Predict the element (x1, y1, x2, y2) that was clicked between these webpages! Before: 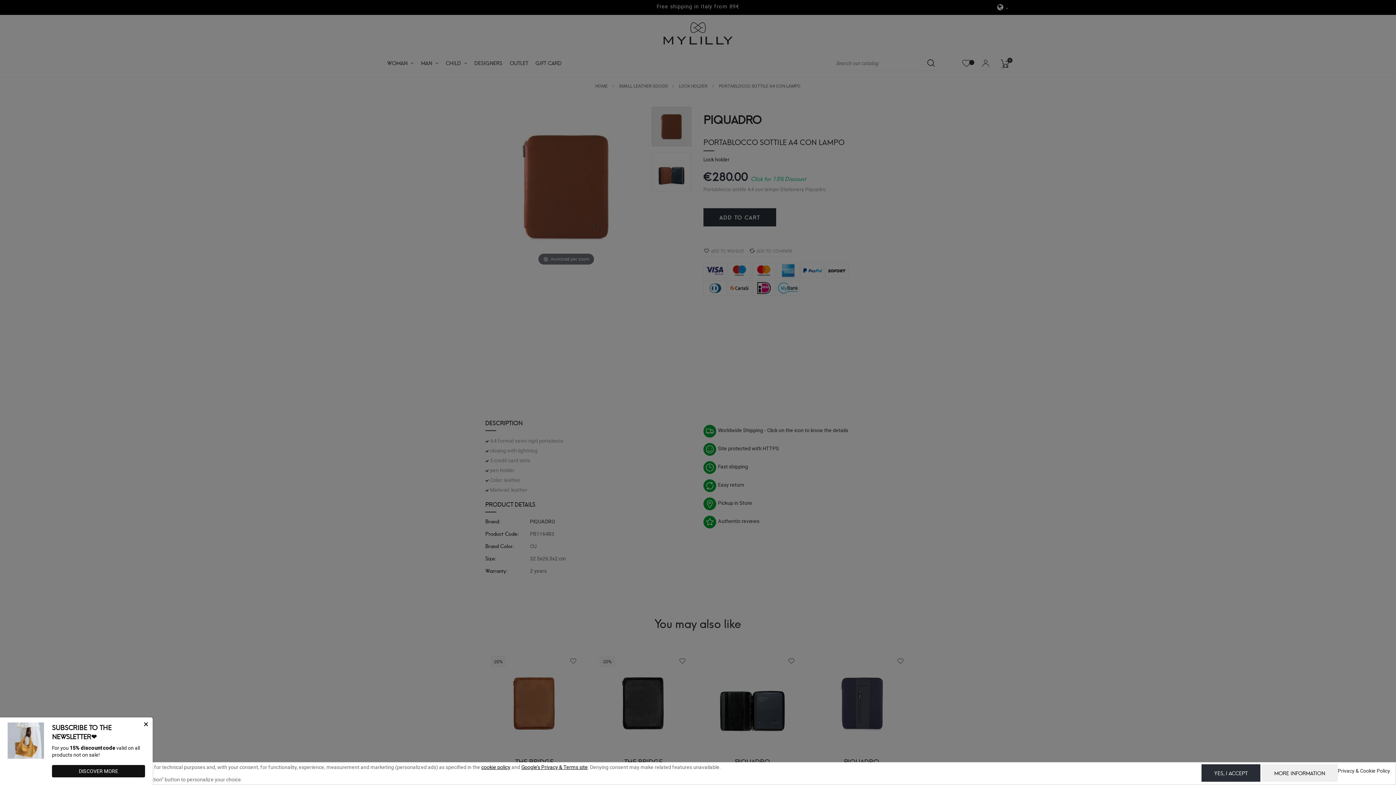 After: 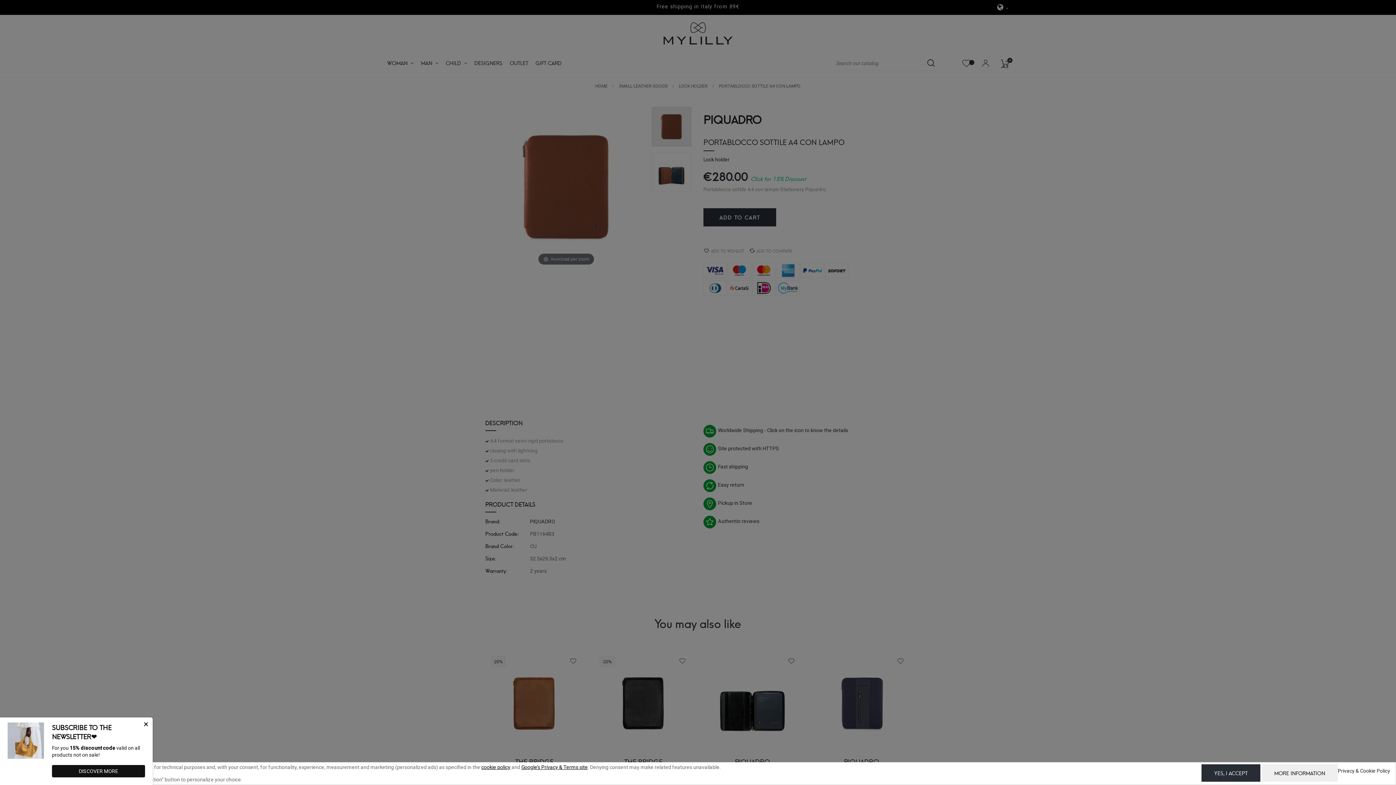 Action: bbox: (521, 764, 588, 770) label: Google’s Privacy & Terms site